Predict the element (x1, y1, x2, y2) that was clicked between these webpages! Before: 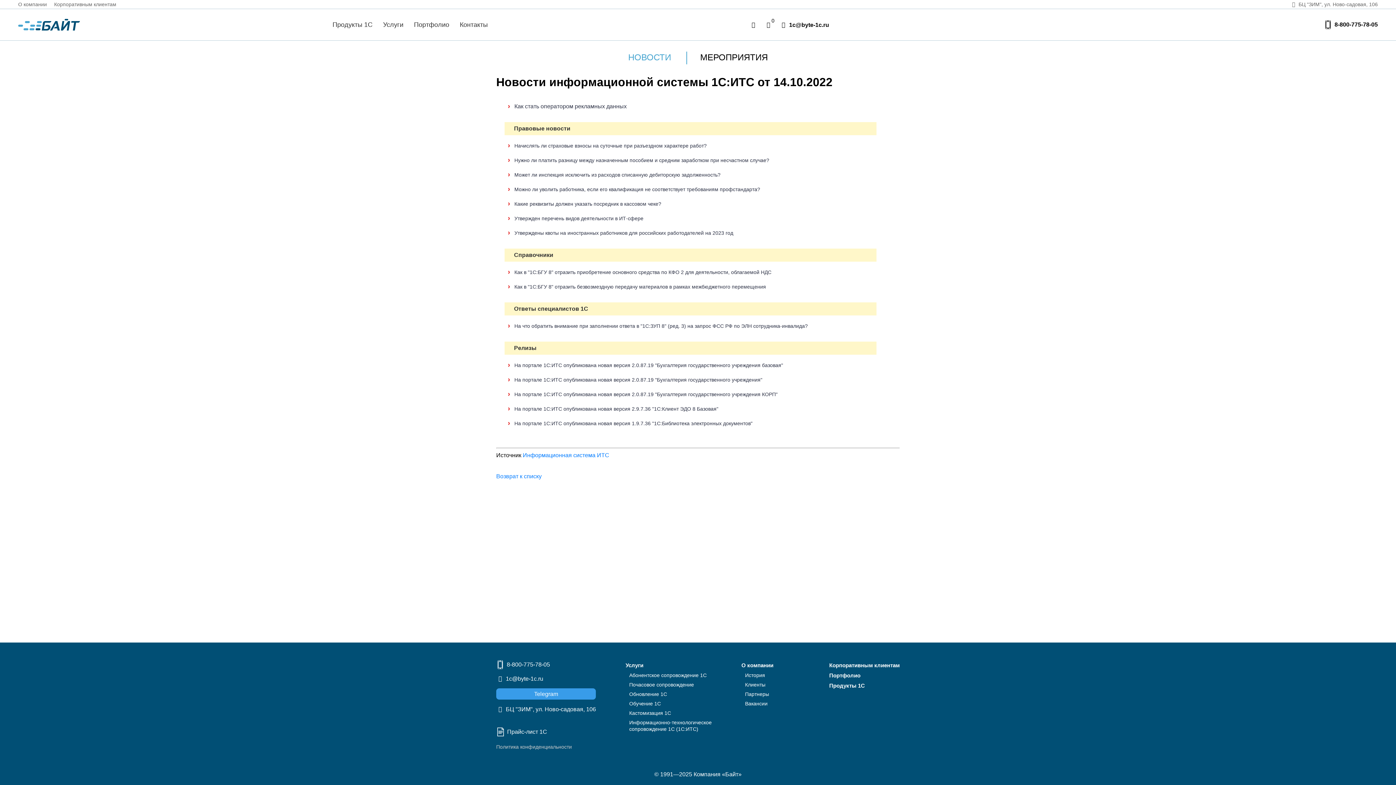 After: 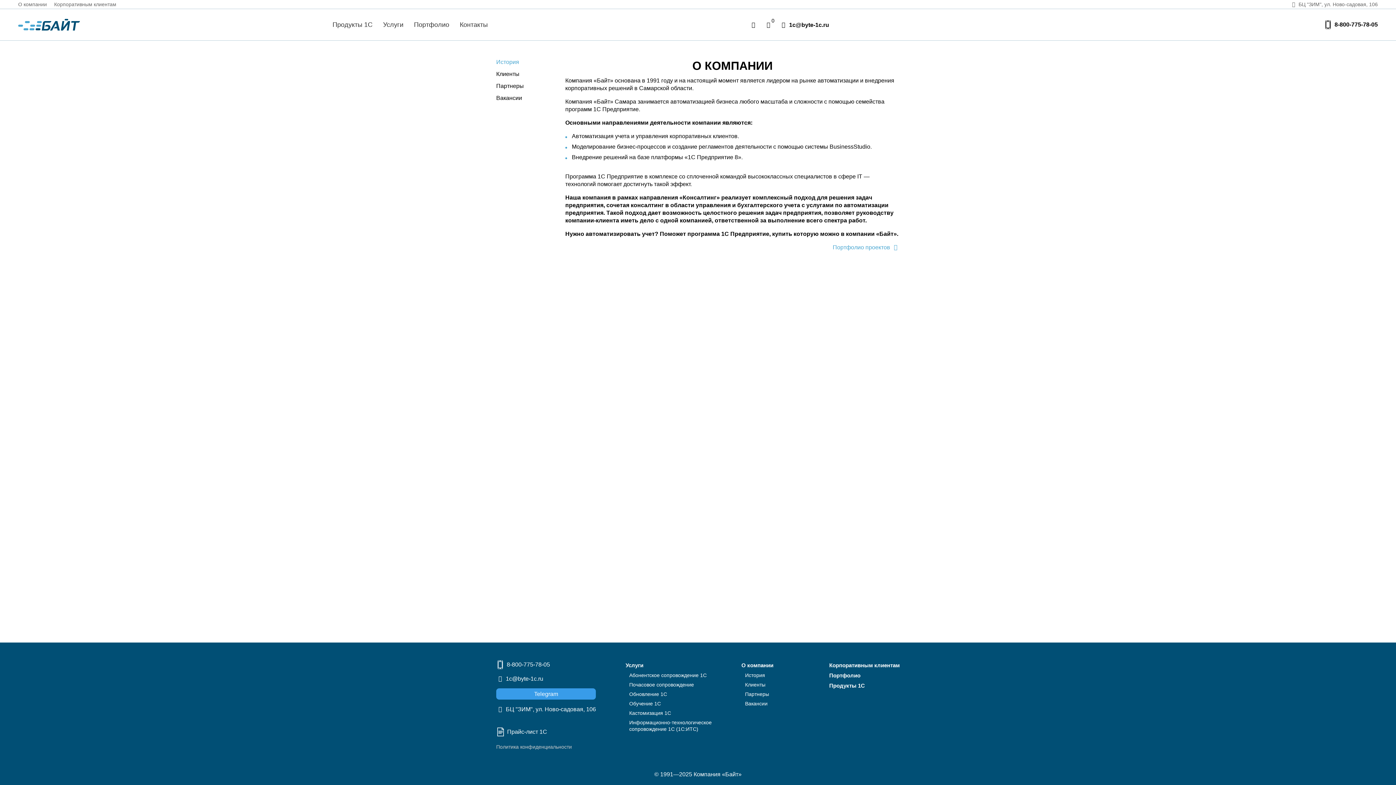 Action: bbox: (745, 672, 765, 678) label: История